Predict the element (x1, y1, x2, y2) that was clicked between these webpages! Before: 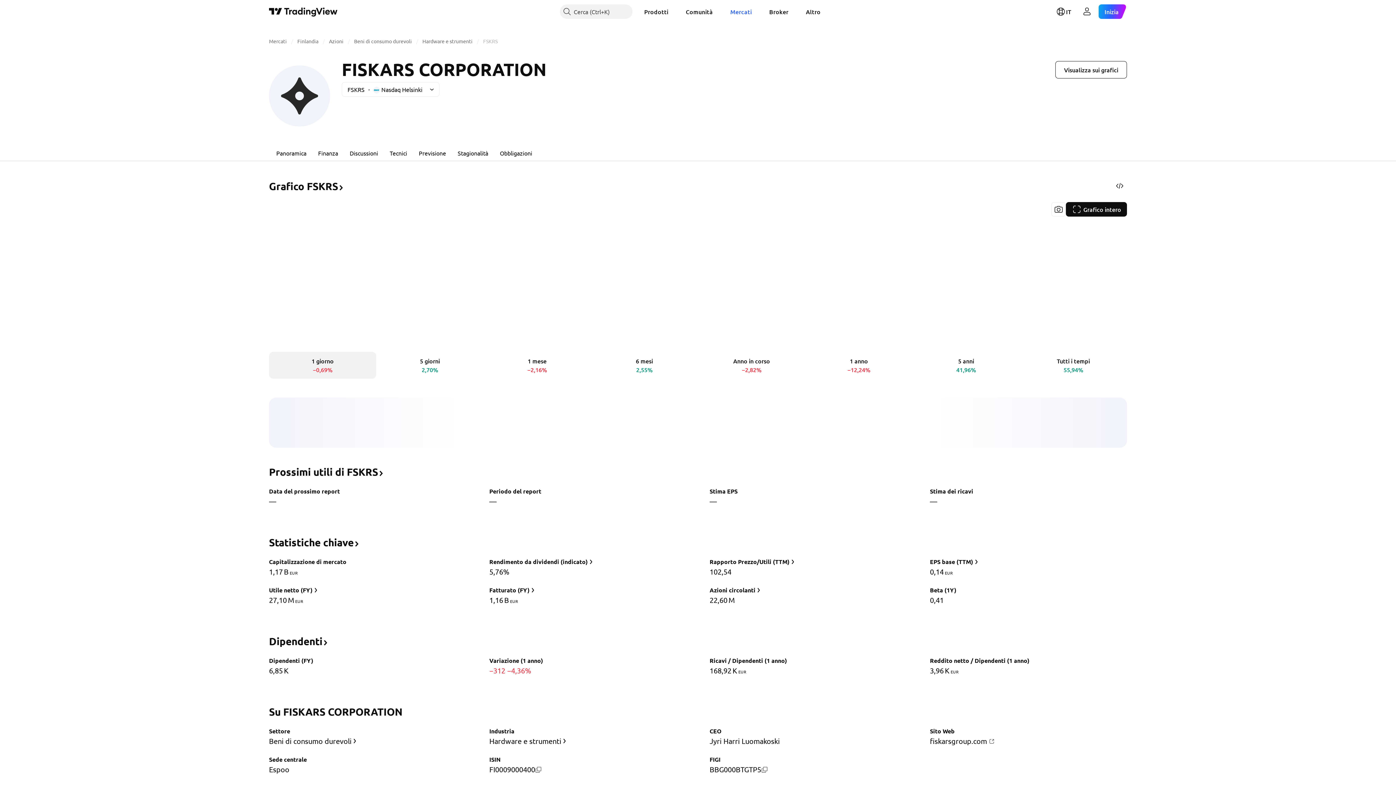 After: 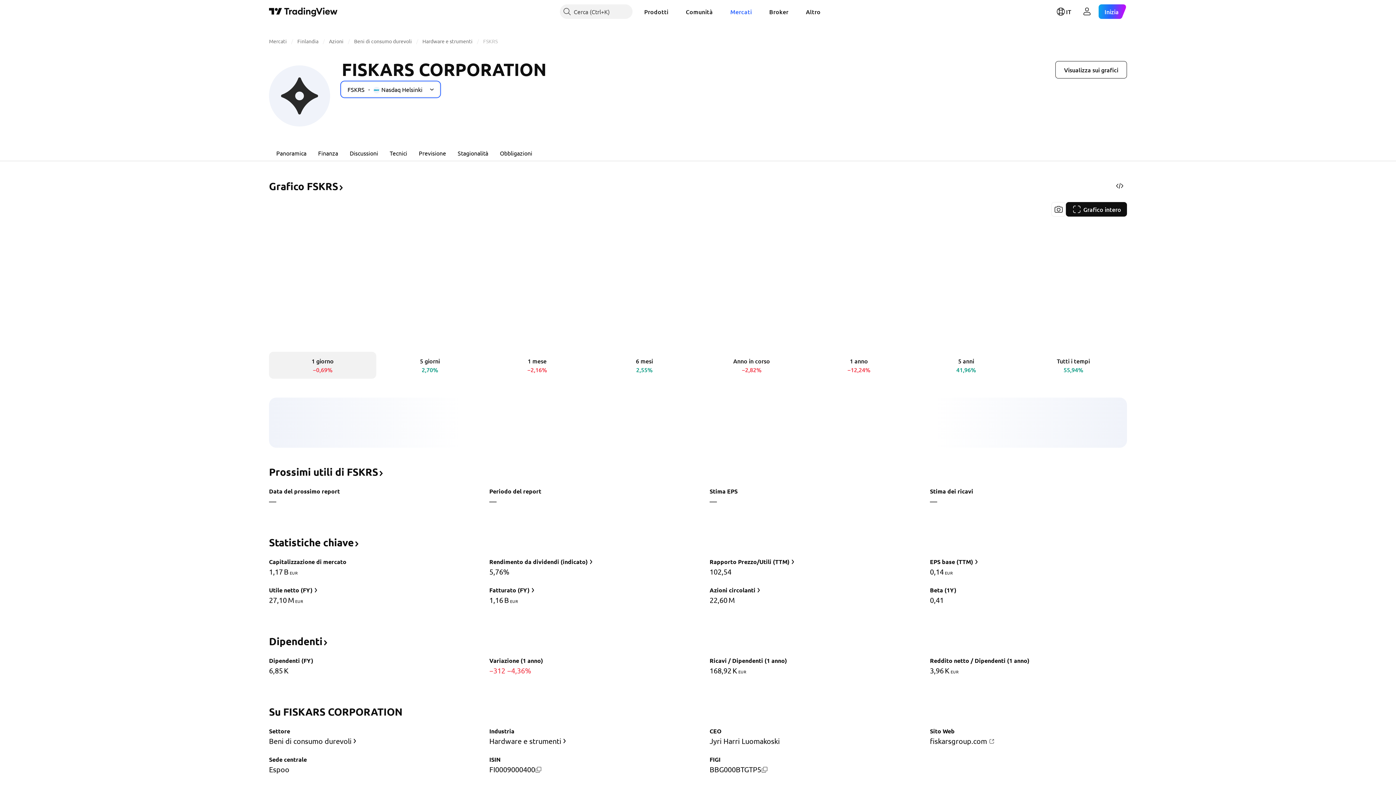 Action: bbox: (341, 82, 439, 96) label: FSKRS
Nasdaq Helsinki